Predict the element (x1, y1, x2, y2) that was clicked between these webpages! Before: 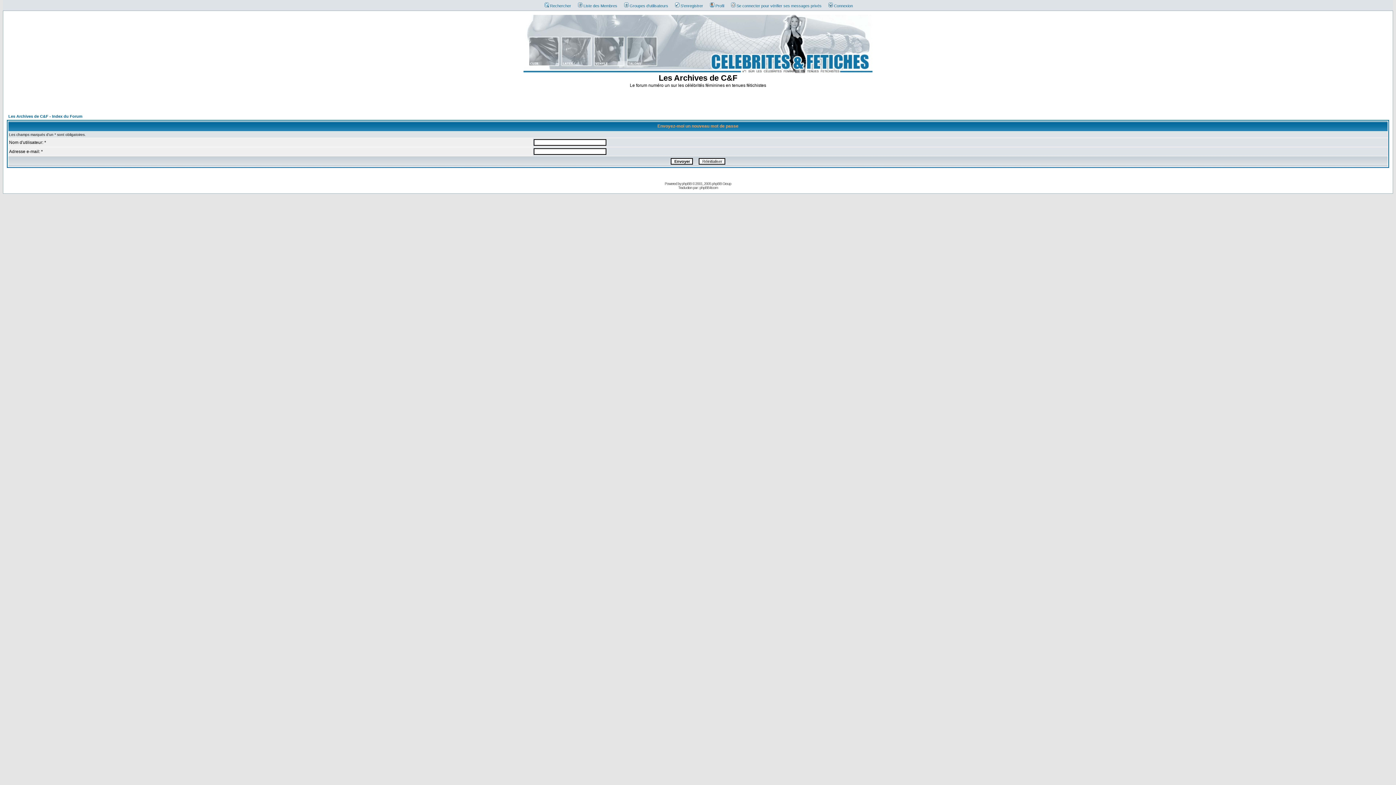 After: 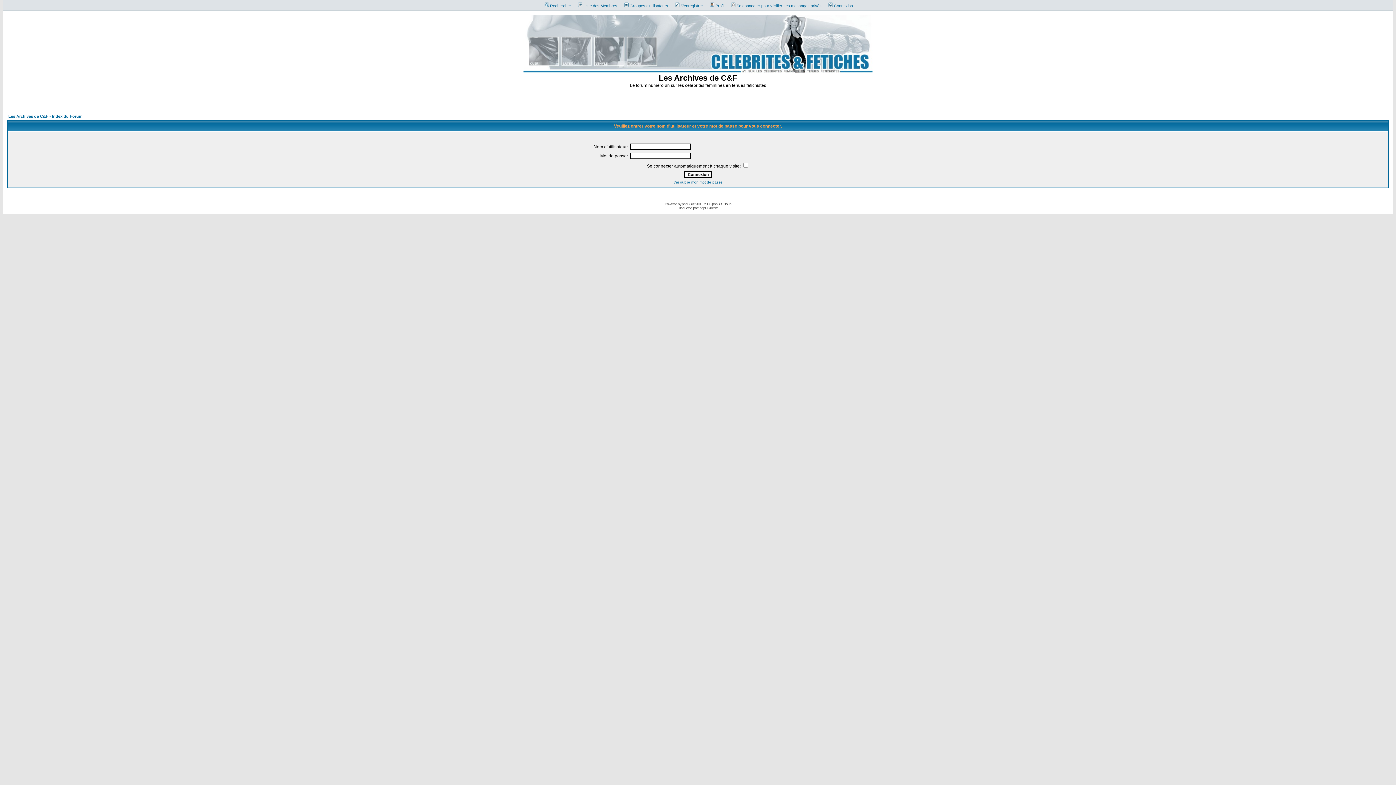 Action: bbox: (825, 3, 853, 8) label: Connexion